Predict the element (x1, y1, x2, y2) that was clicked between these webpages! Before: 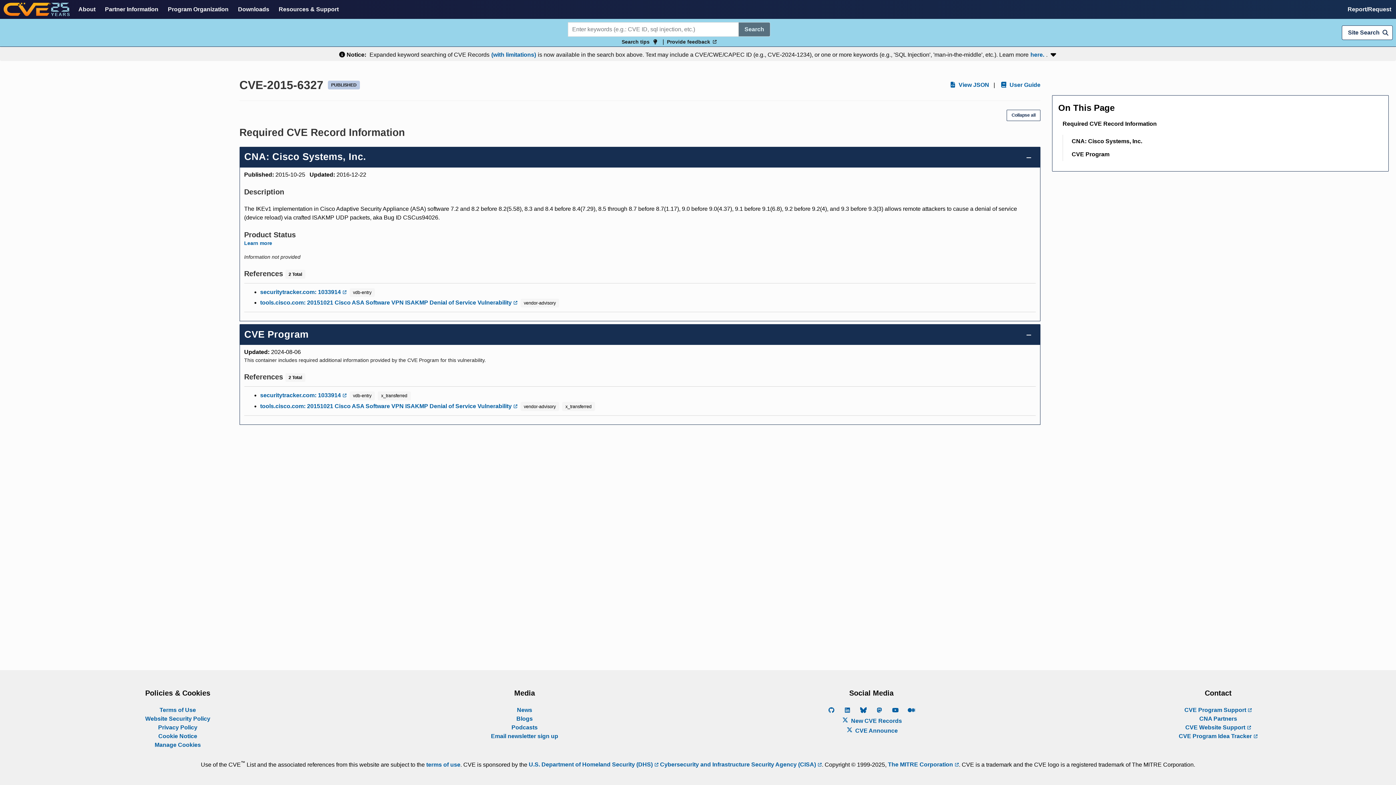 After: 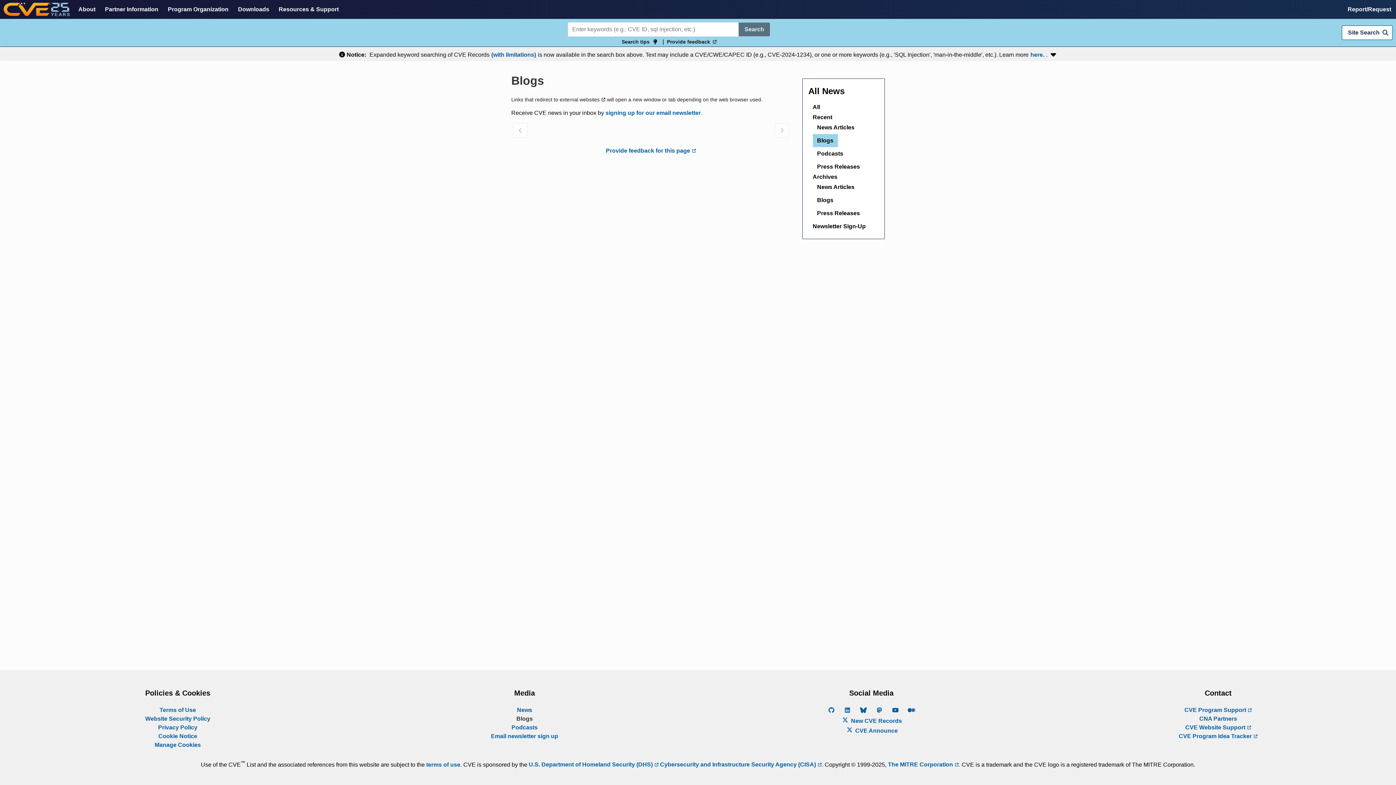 Action: label: Blogs bbox: (516, 715, 532, 722)